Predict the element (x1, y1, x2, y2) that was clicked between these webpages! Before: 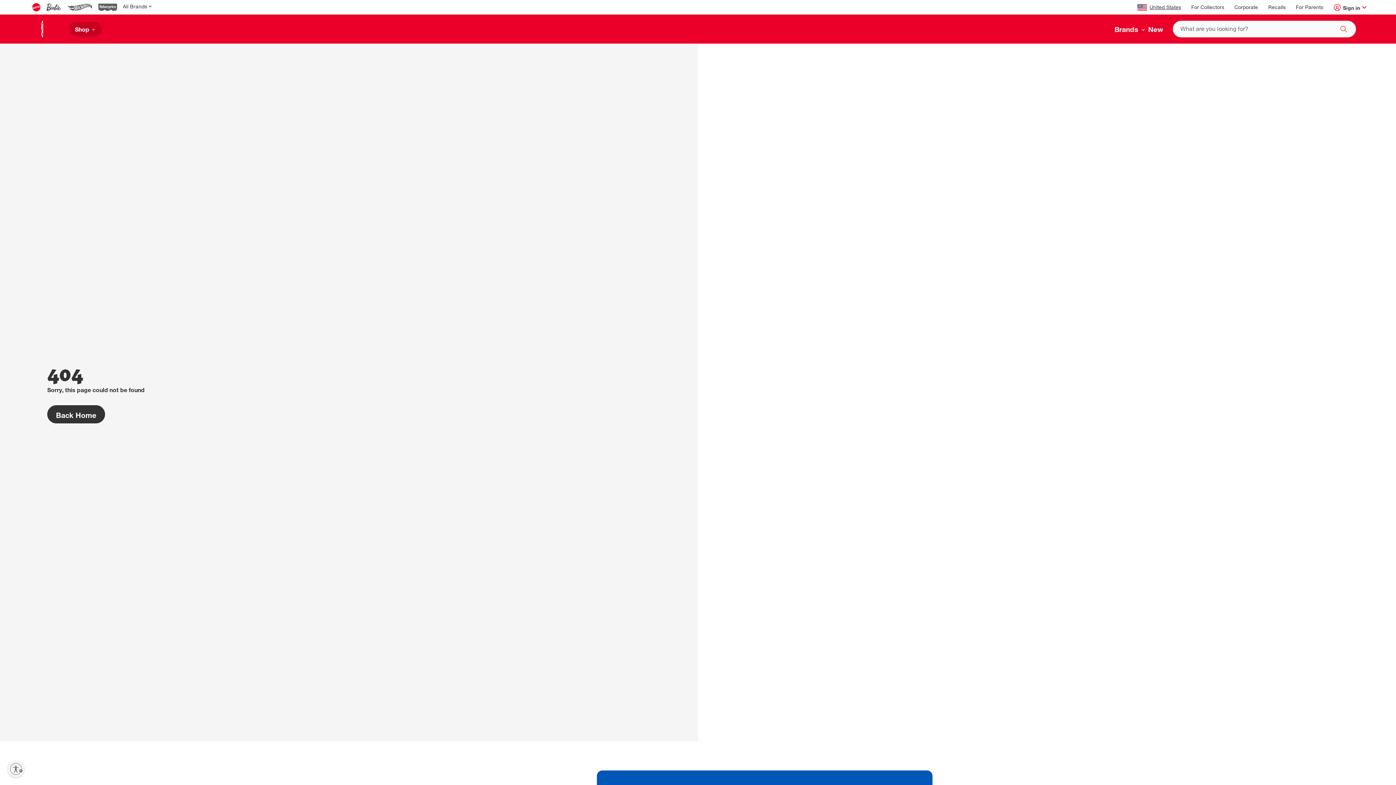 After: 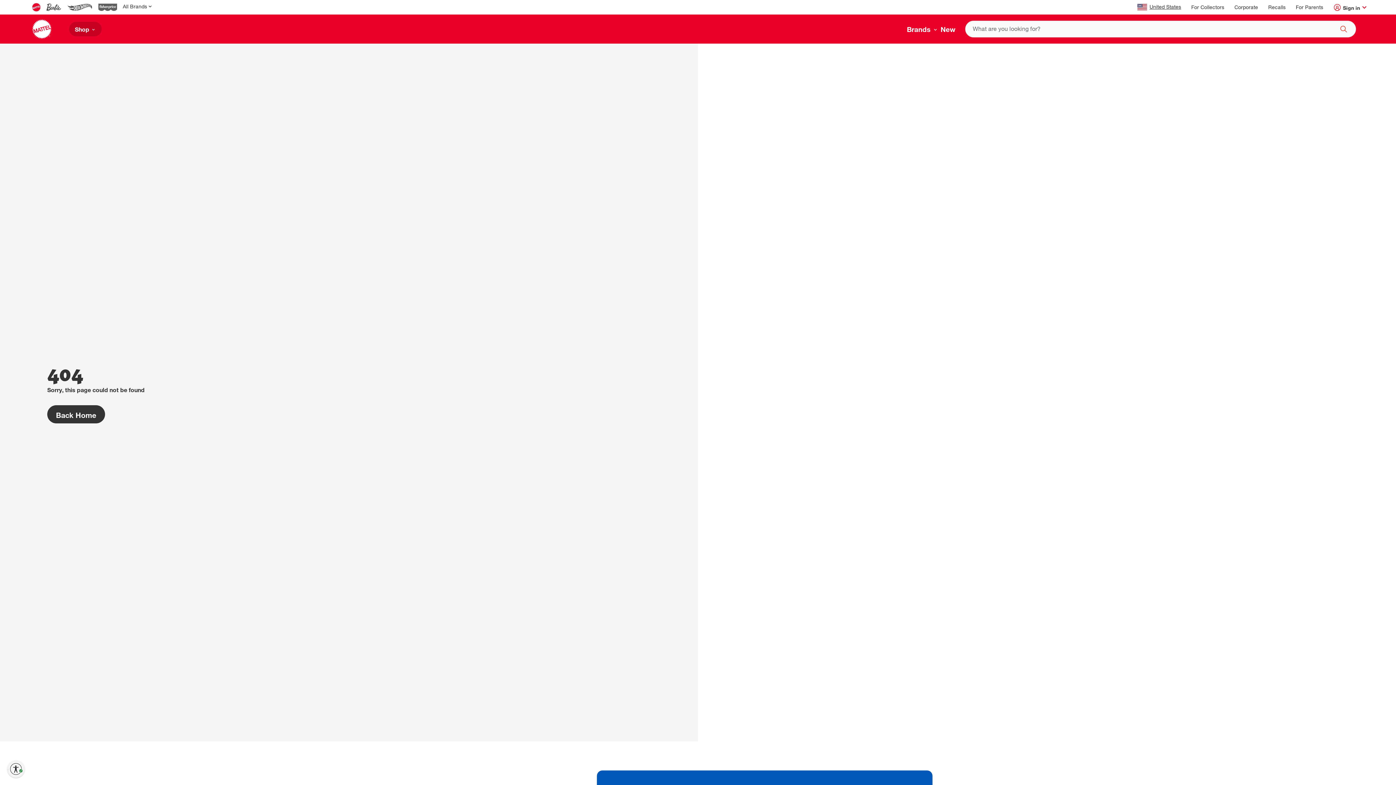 Action: bbox: (7, 760, 24, 778) label: Enable accessibility